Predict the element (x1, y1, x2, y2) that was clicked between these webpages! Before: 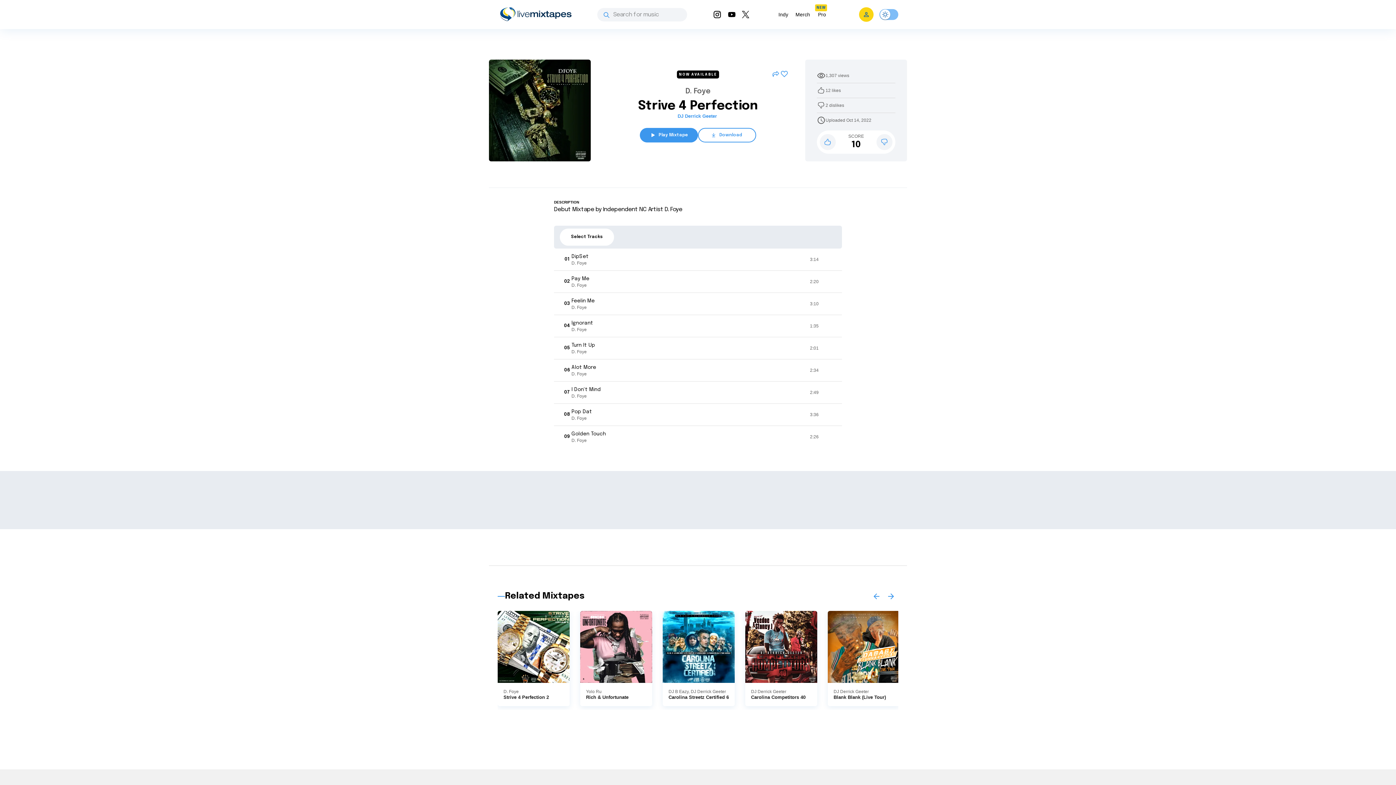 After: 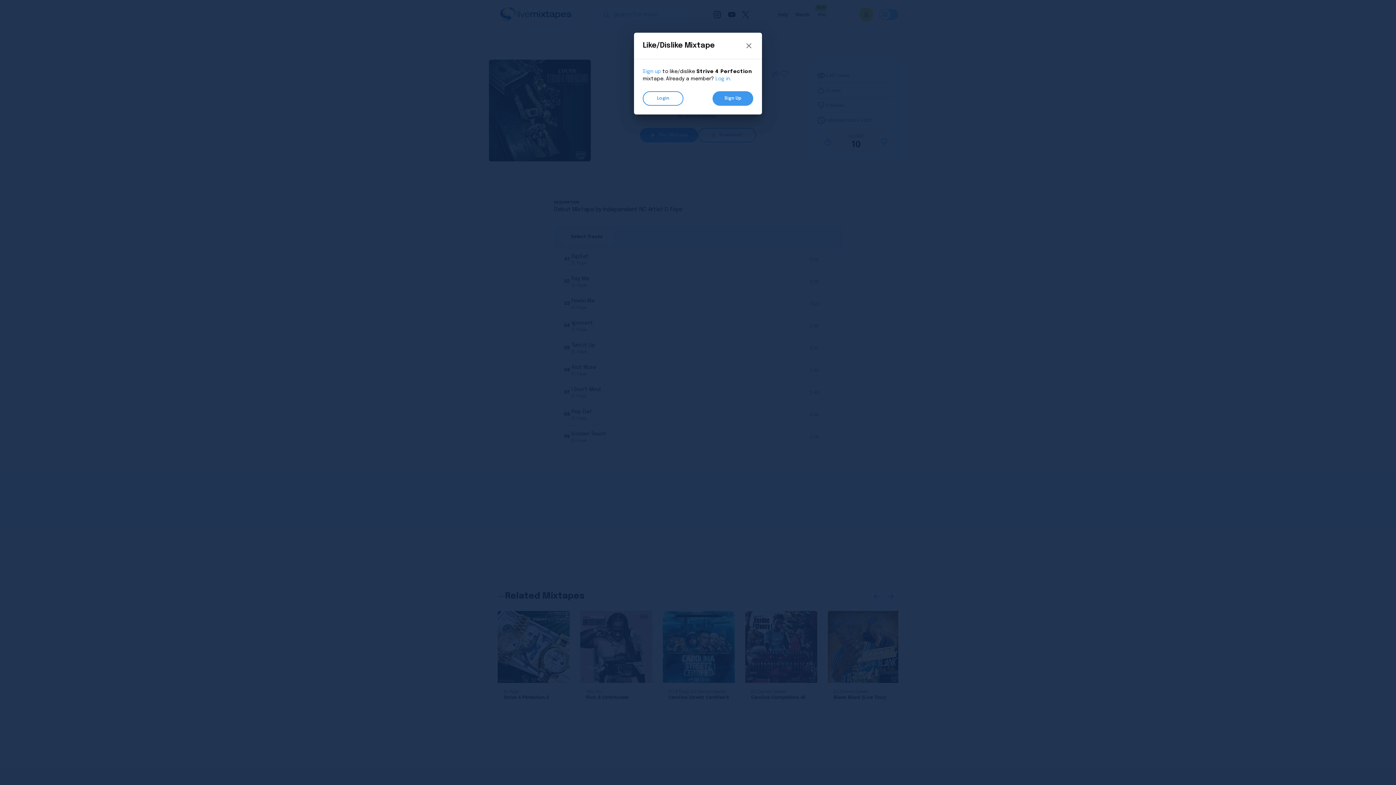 Action: bbox: (820, 134, 836, 150)